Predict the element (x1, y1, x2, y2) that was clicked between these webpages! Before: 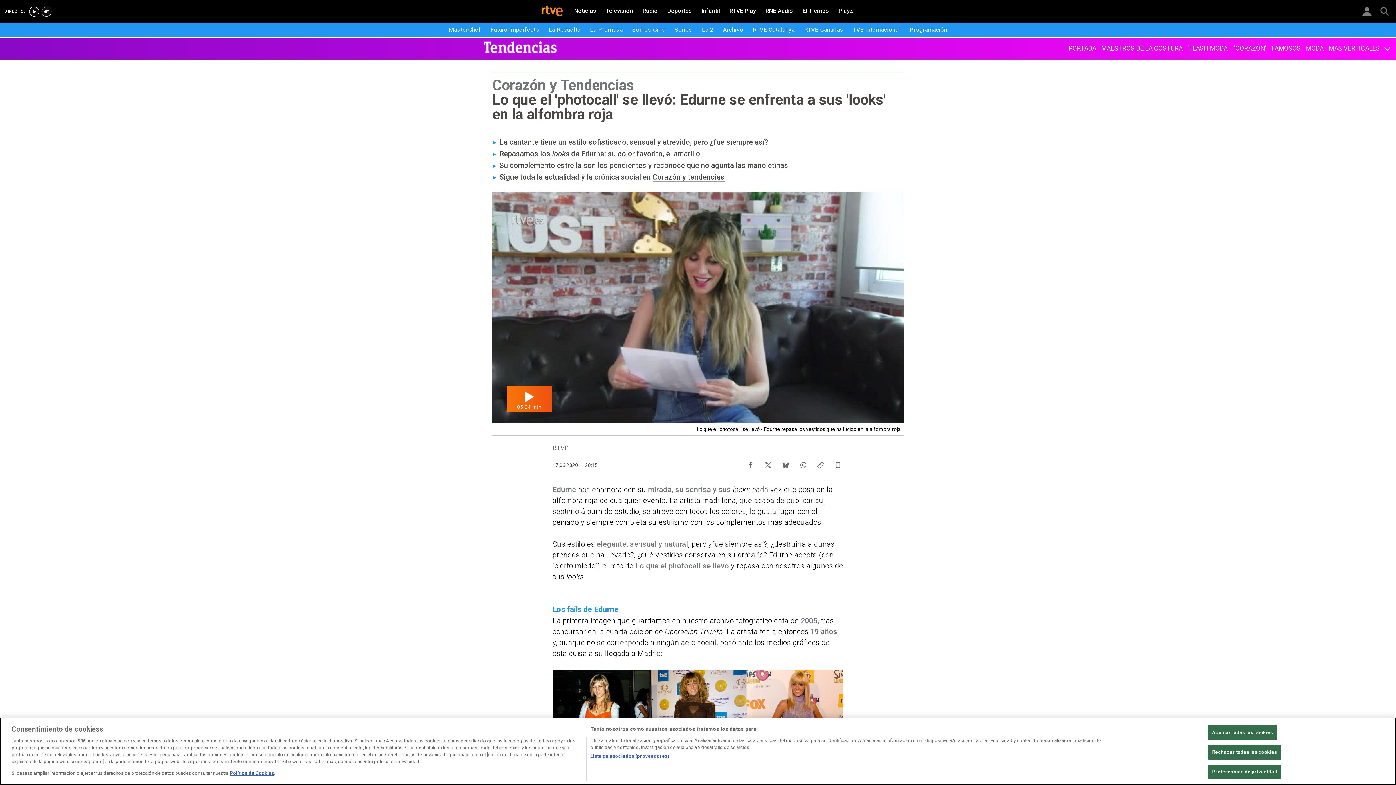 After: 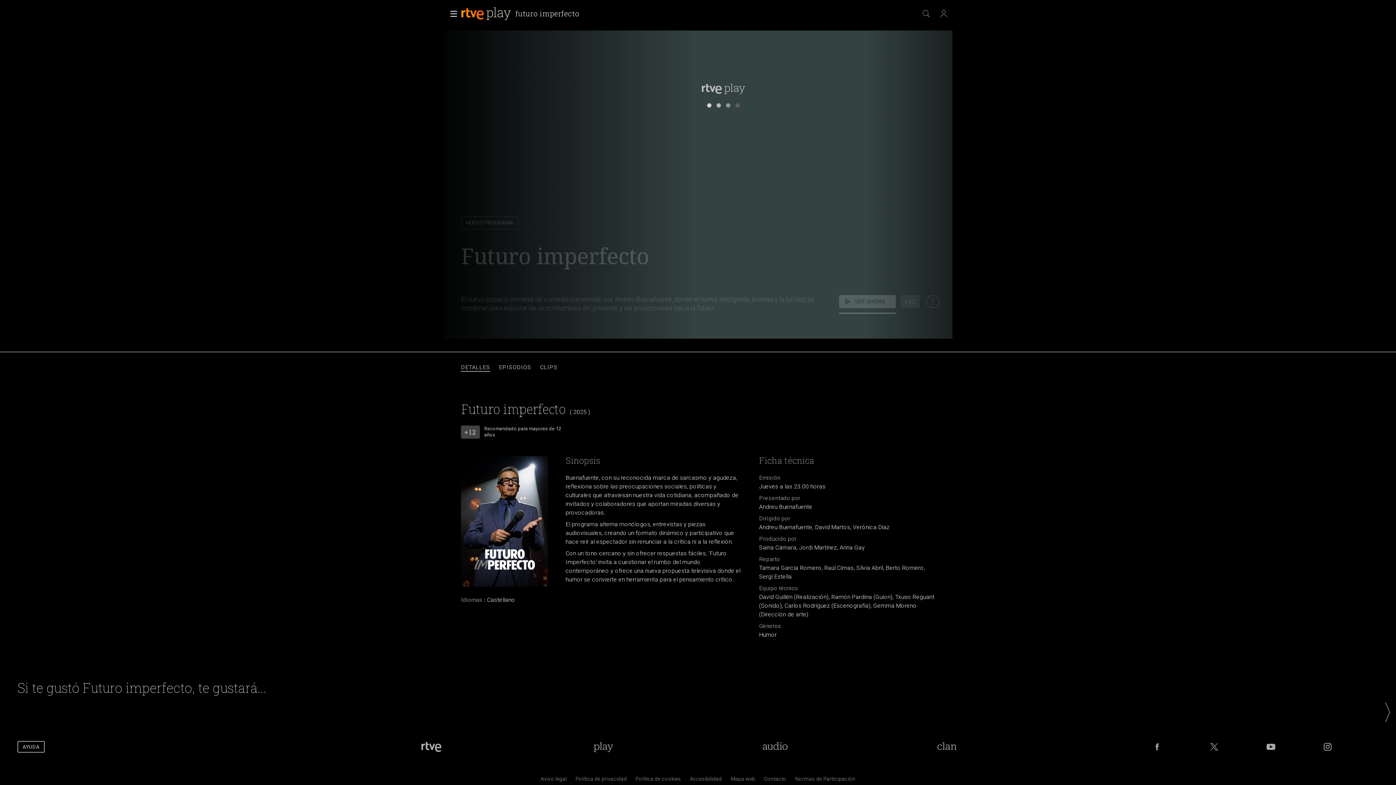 Action: label: Futuro imperfecto bbox: (486, 24, 543, 34)